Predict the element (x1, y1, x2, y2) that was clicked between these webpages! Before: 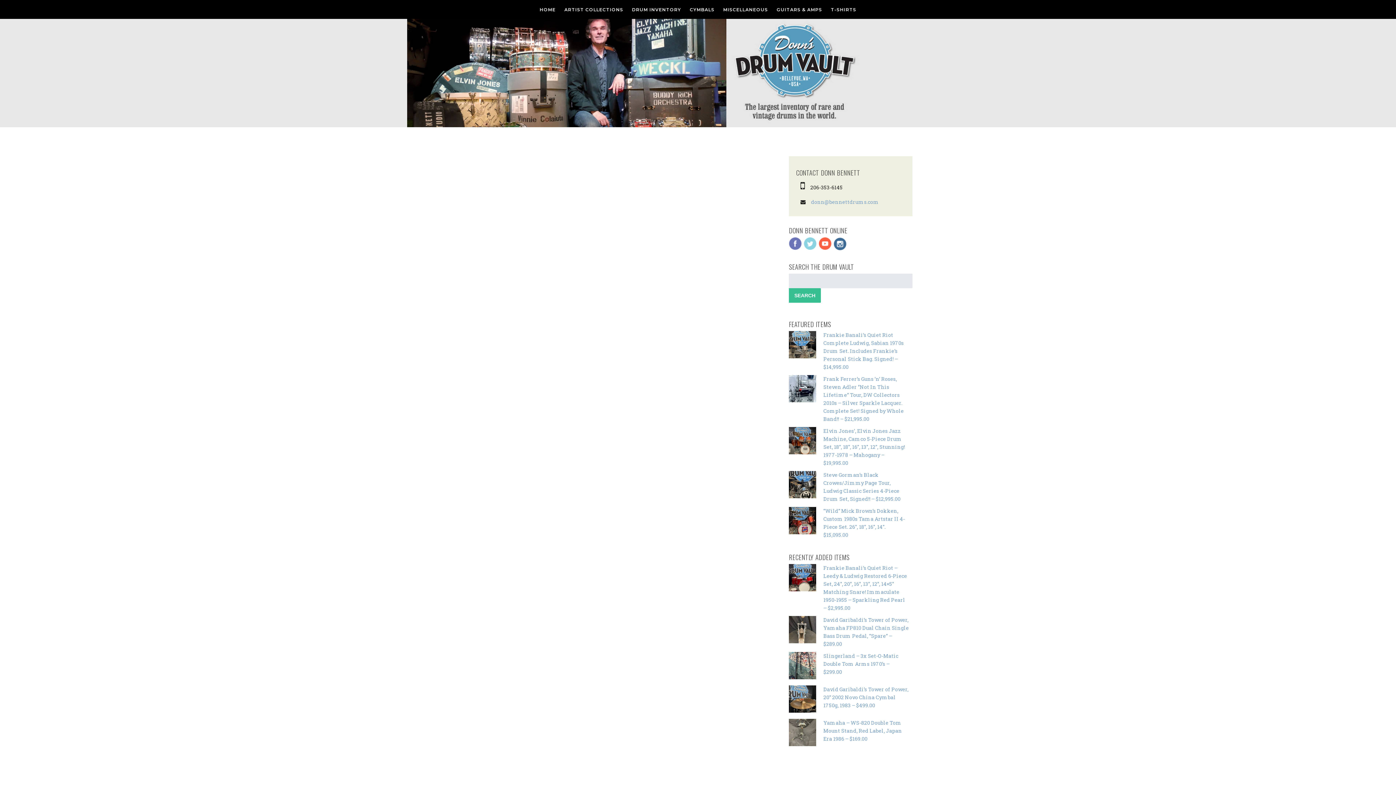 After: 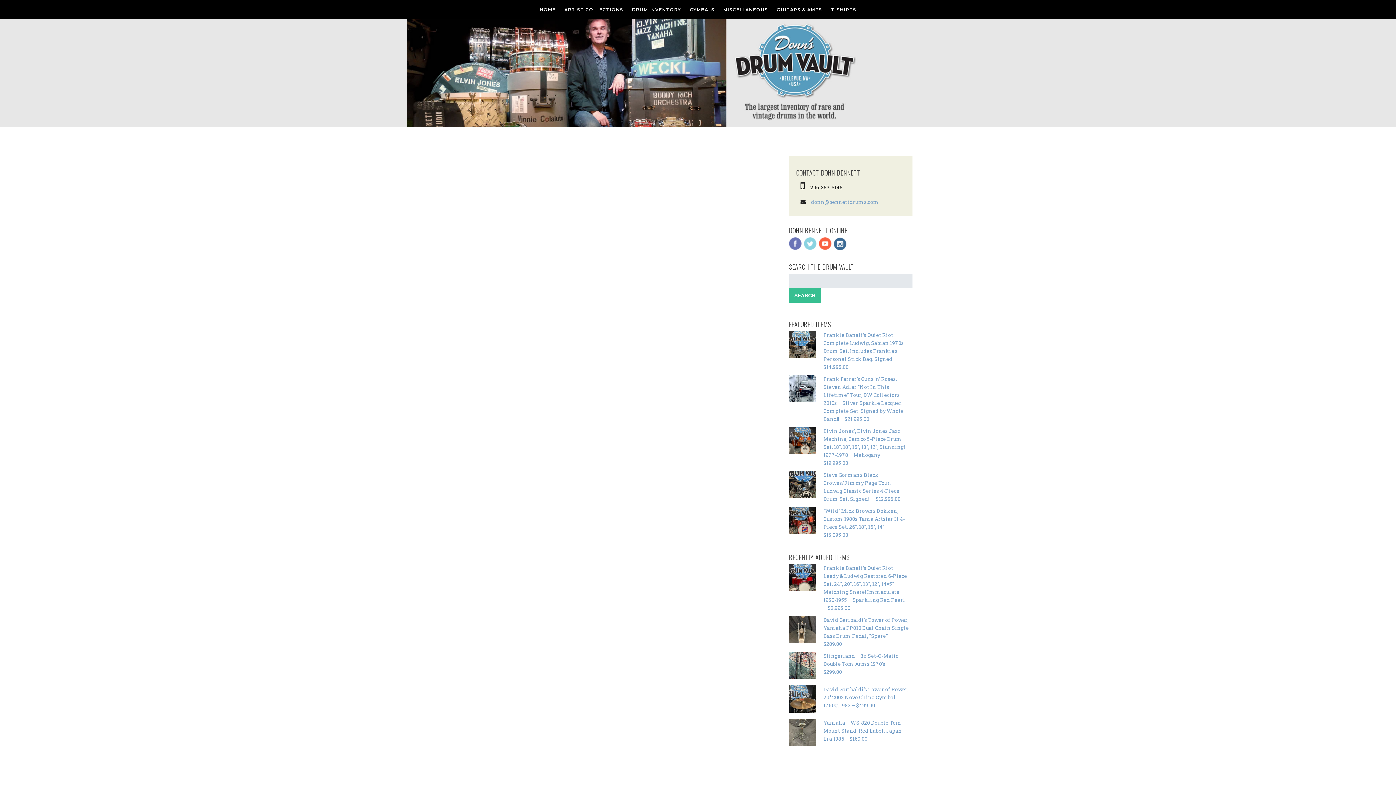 Action: bbox: (811, 198, 879, 205) label: donn@bennettdrums.com